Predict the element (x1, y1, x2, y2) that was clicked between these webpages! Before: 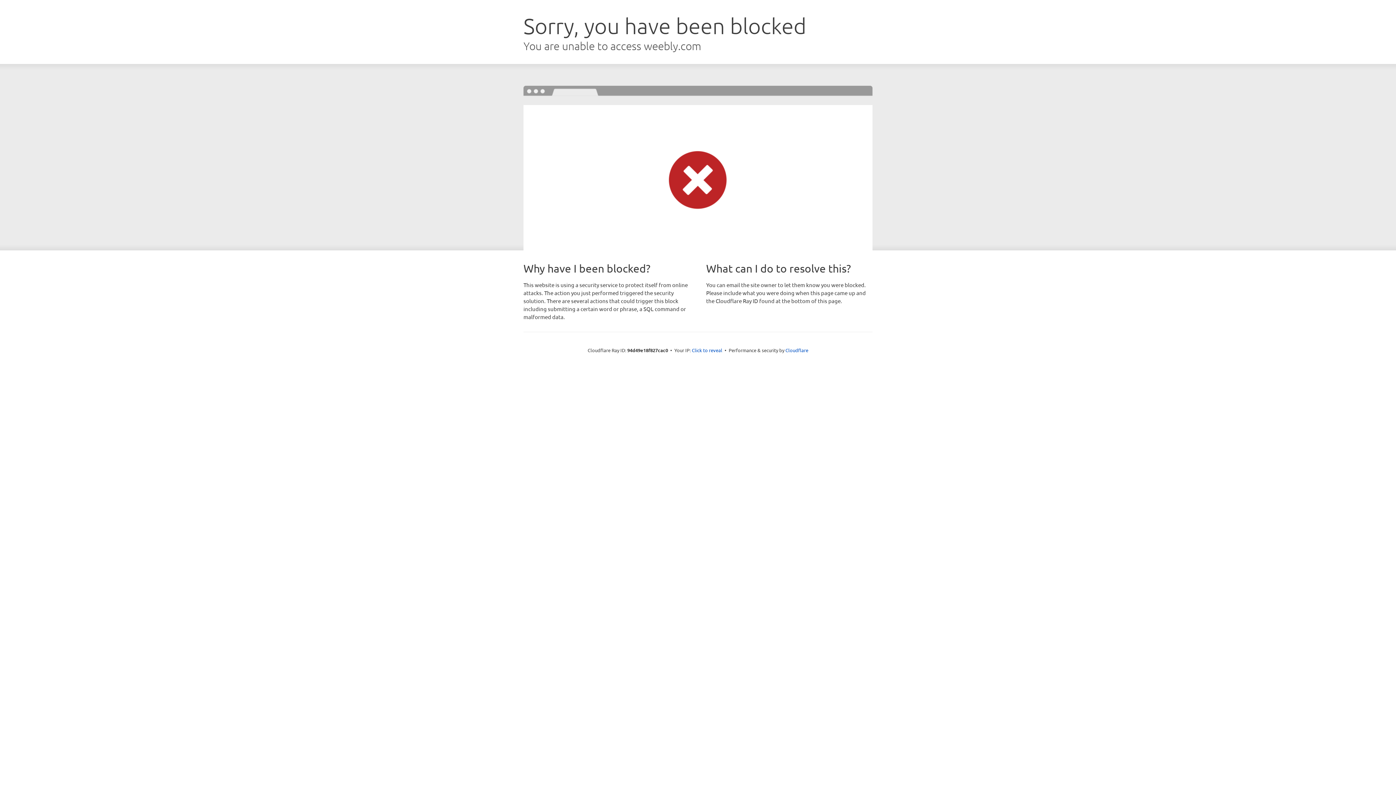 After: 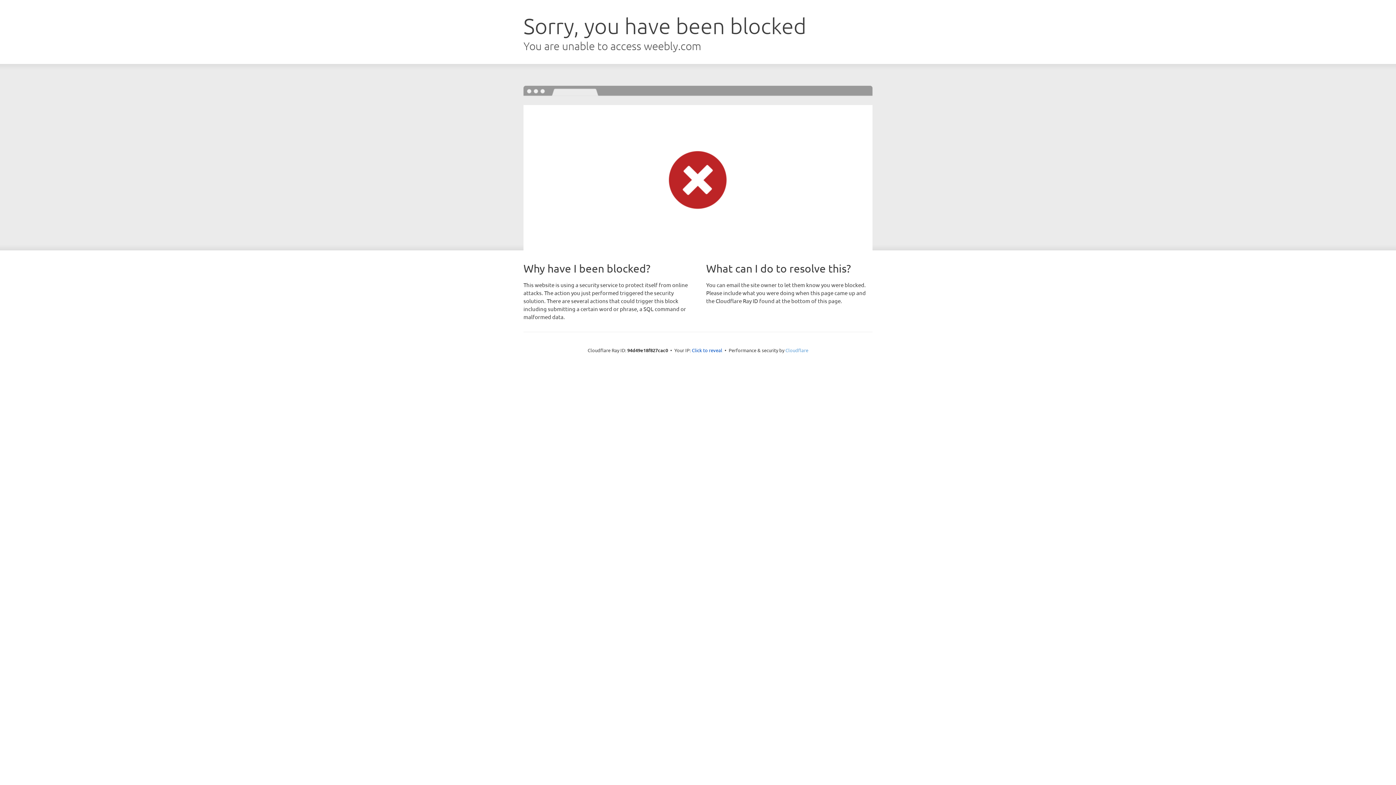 Action: bbox: (785, 347, 808, 353) label: Cloudflare